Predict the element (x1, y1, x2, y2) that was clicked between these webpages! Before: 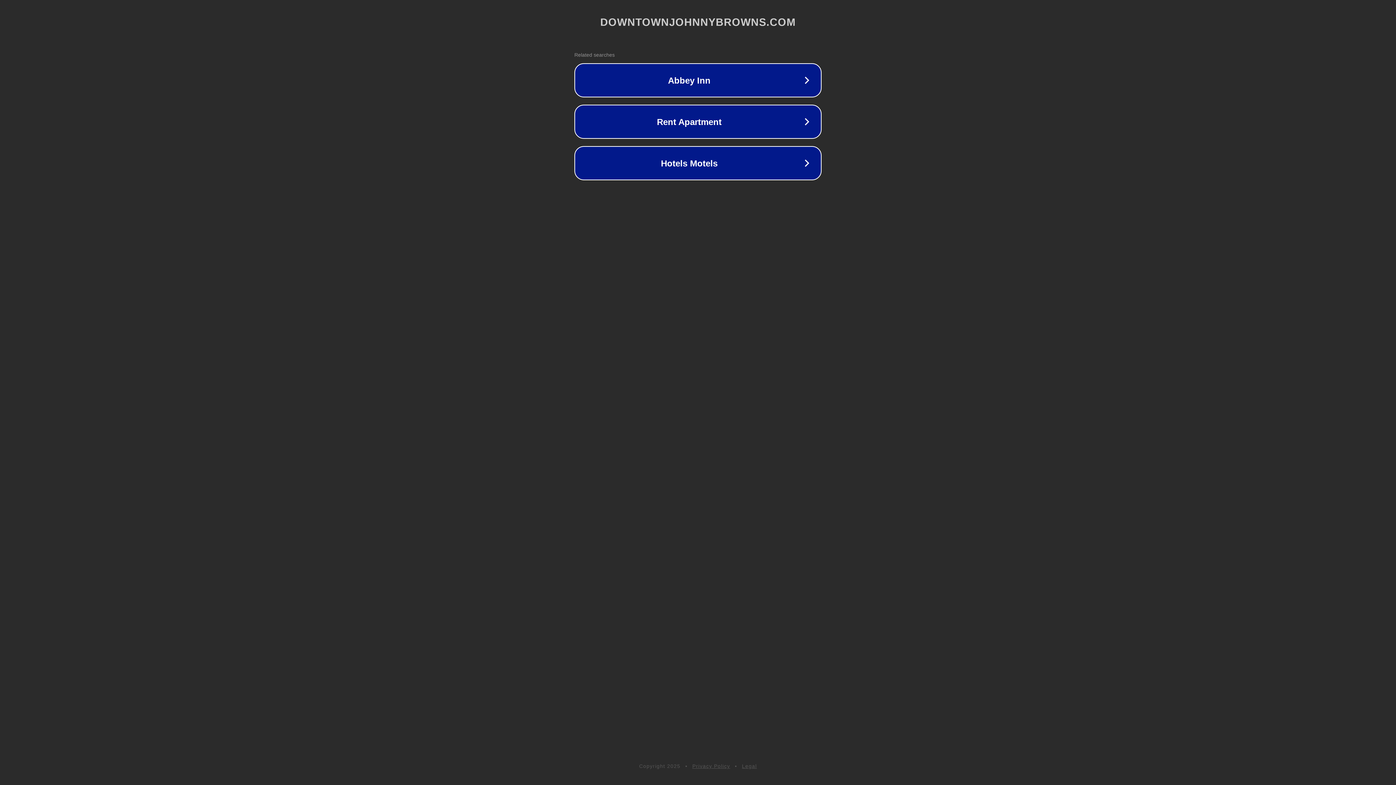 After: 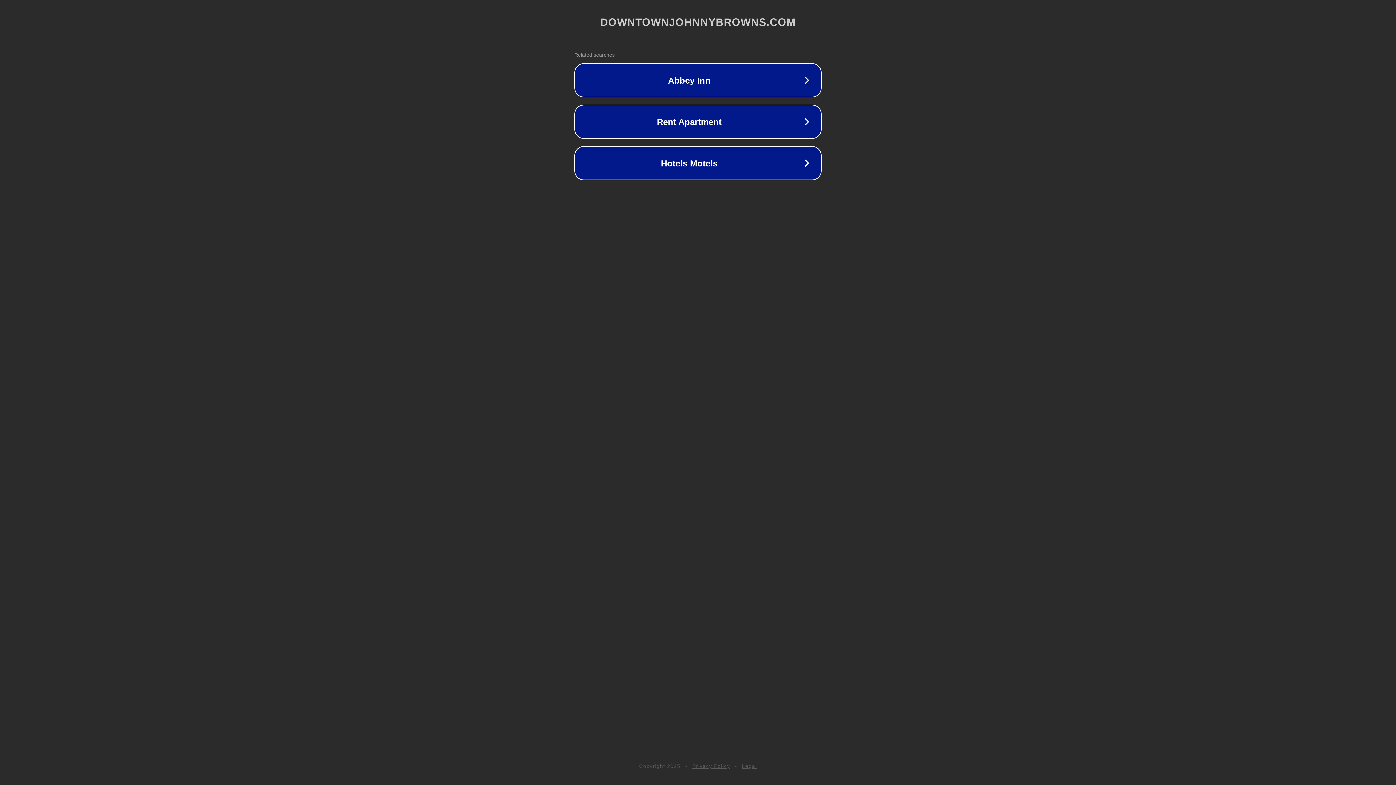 Action: label: Privacy Policy bbox: (692, 763, 730, 769)